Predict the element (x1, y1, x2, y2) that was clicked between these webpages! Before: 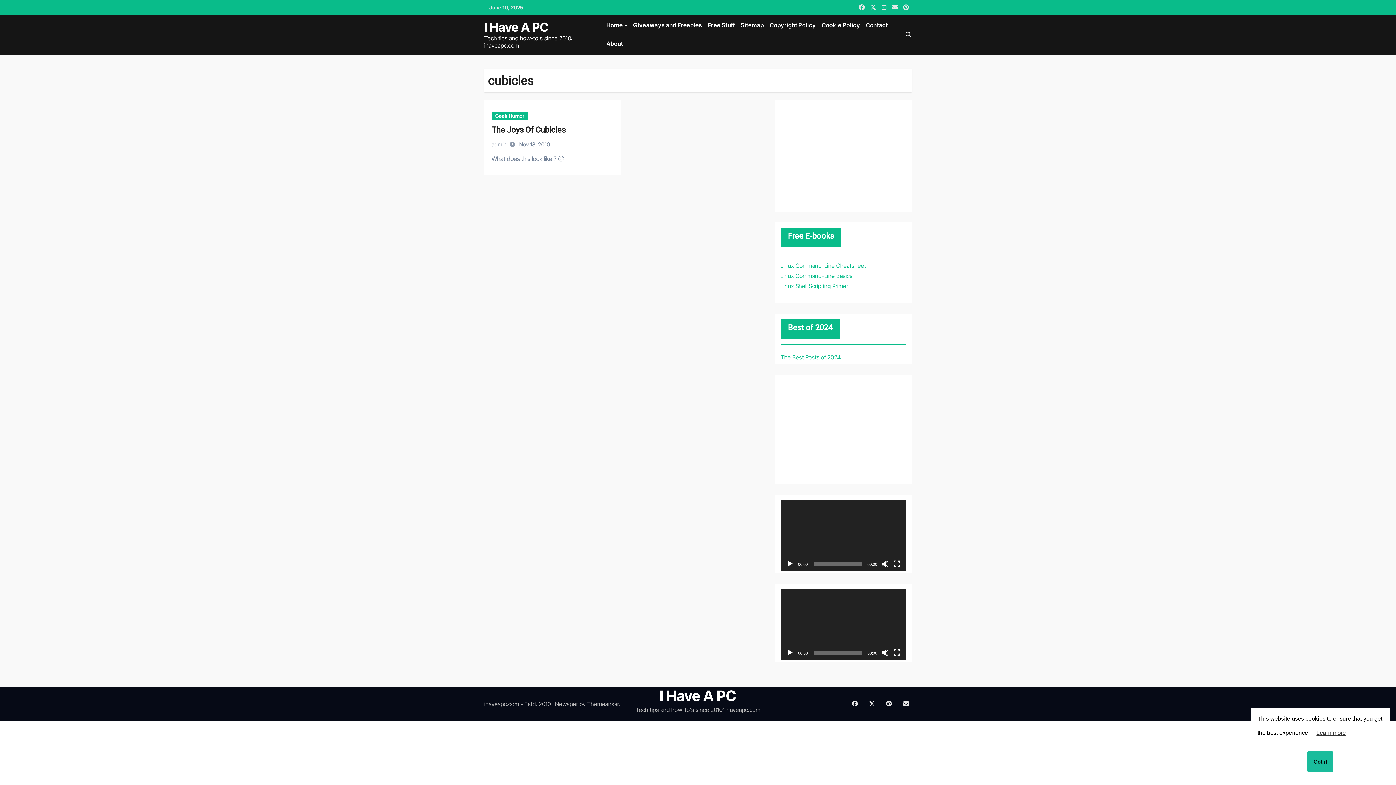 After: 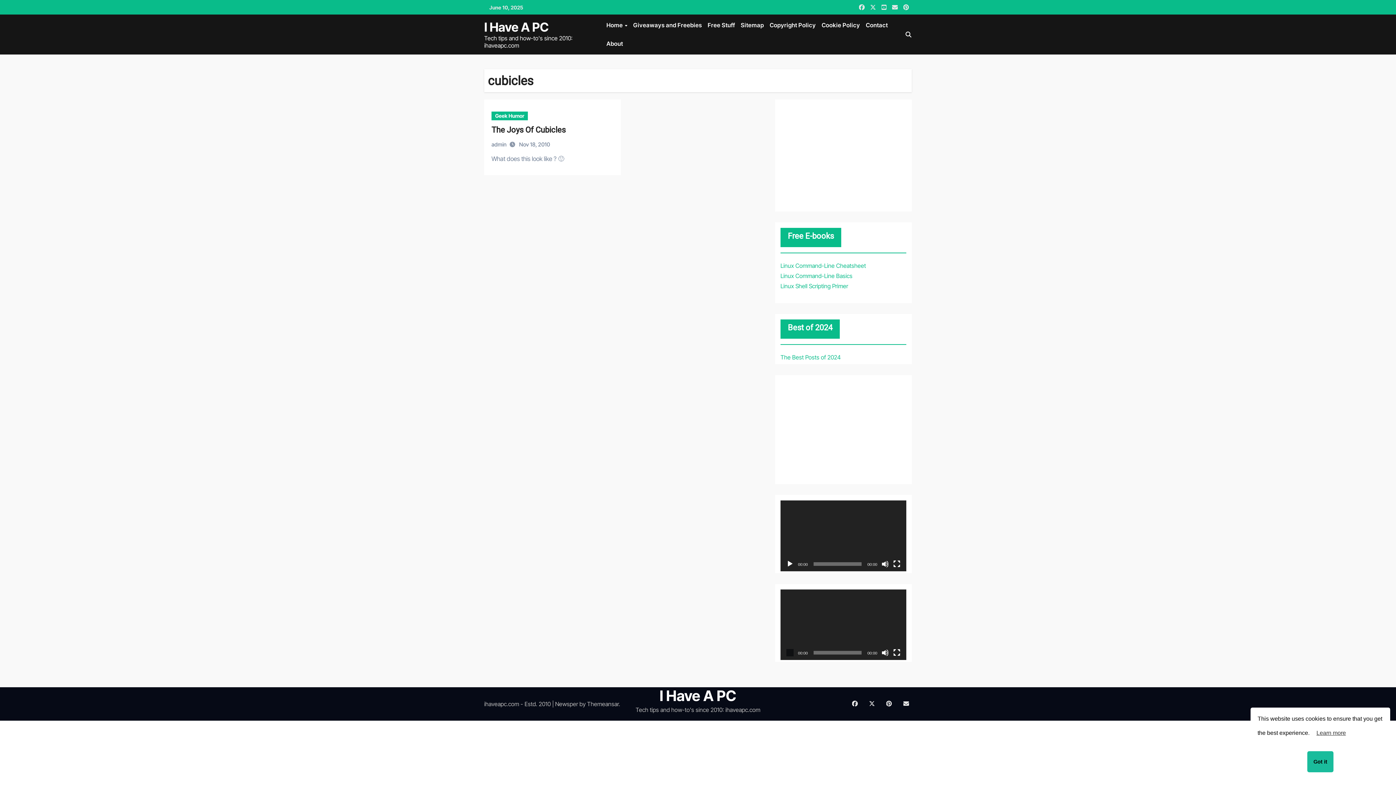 Action: bbox: (786, 649, 793, 656) label: Play